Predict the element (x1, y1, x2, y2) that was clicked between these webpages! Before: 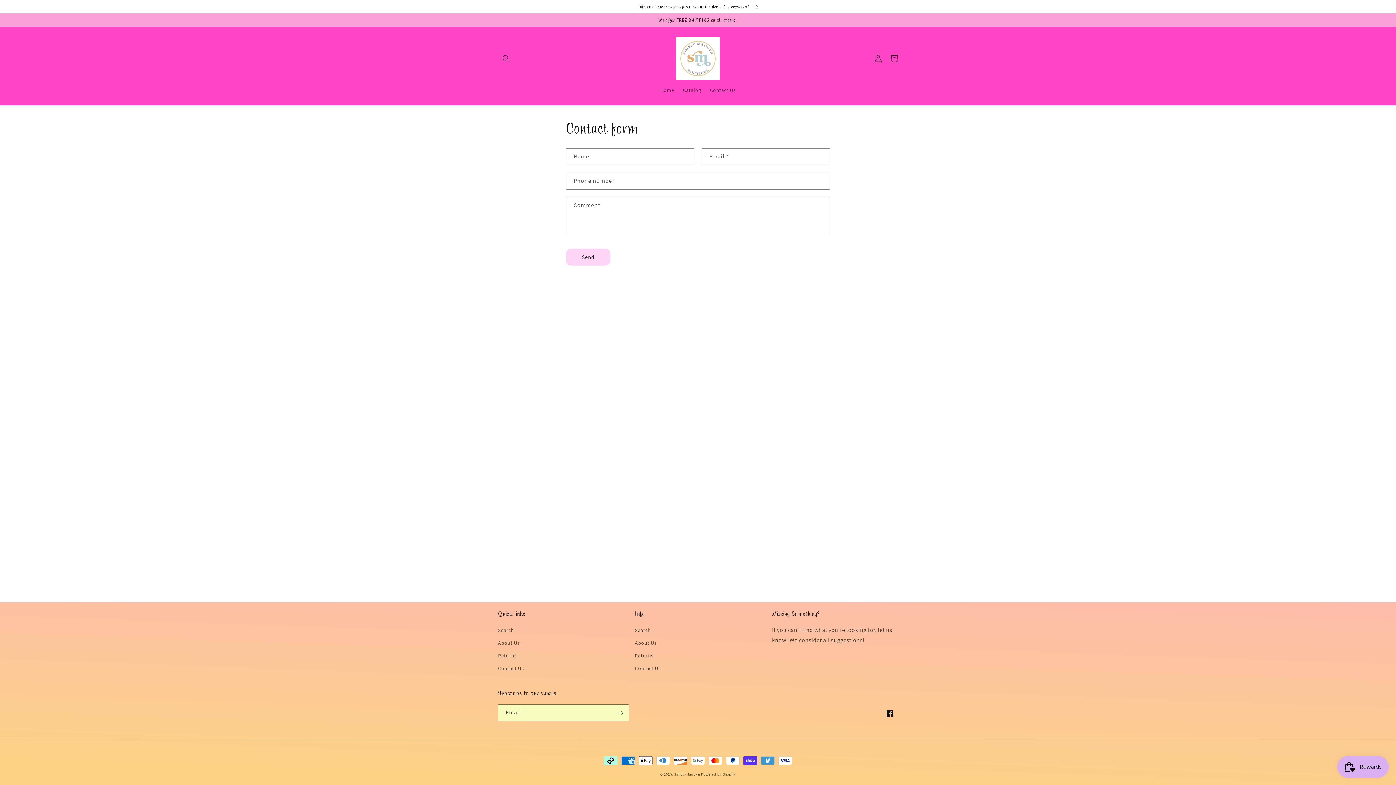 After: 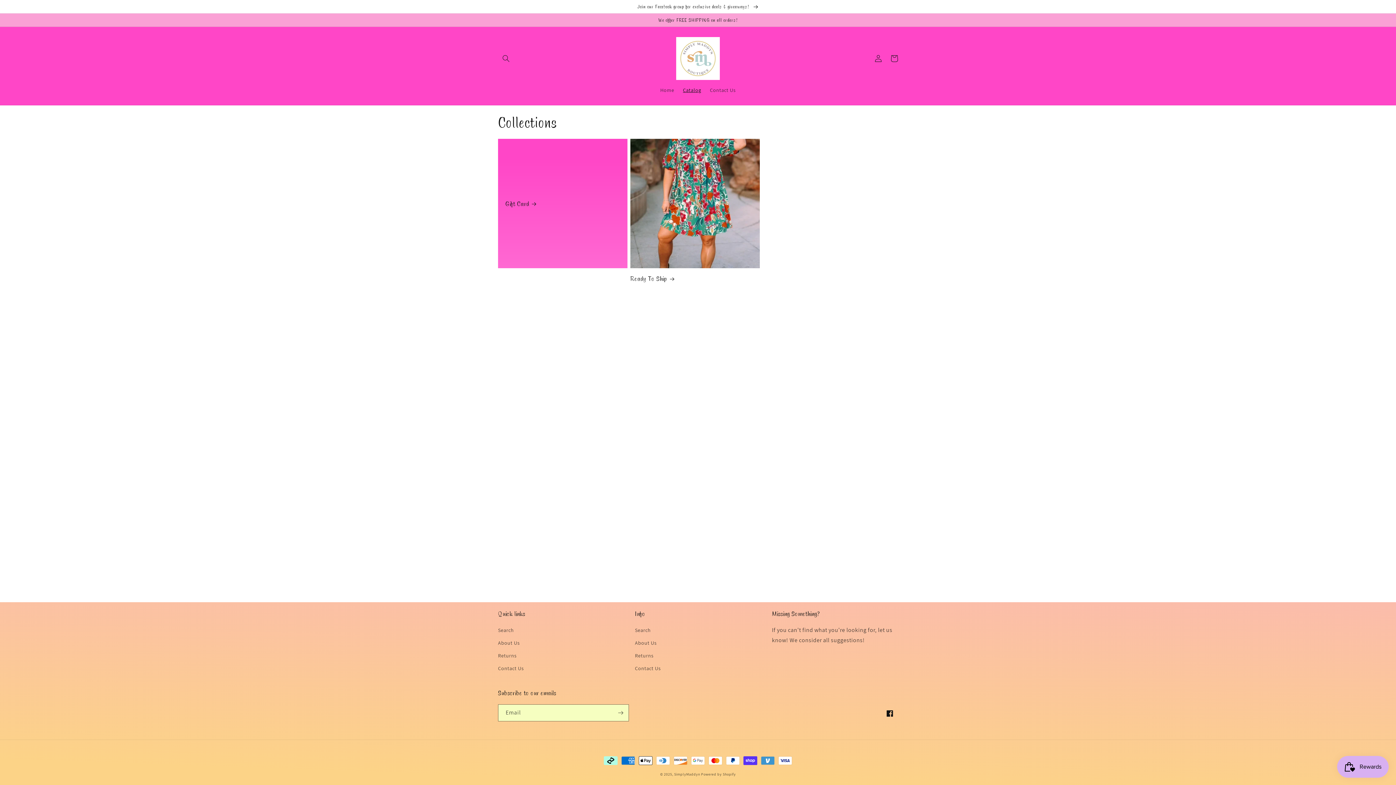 Action: label: Catalog bbox: (678, 82, 705, 97)